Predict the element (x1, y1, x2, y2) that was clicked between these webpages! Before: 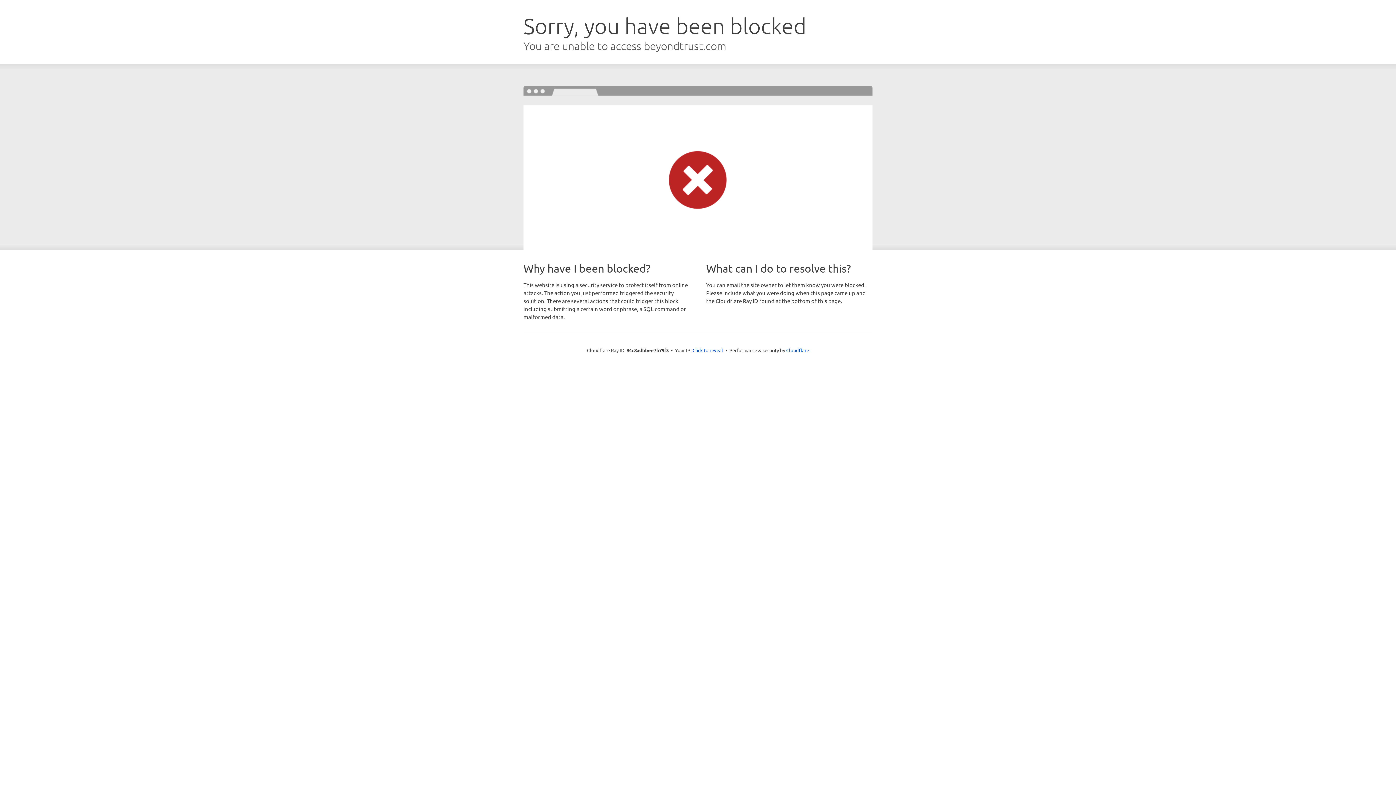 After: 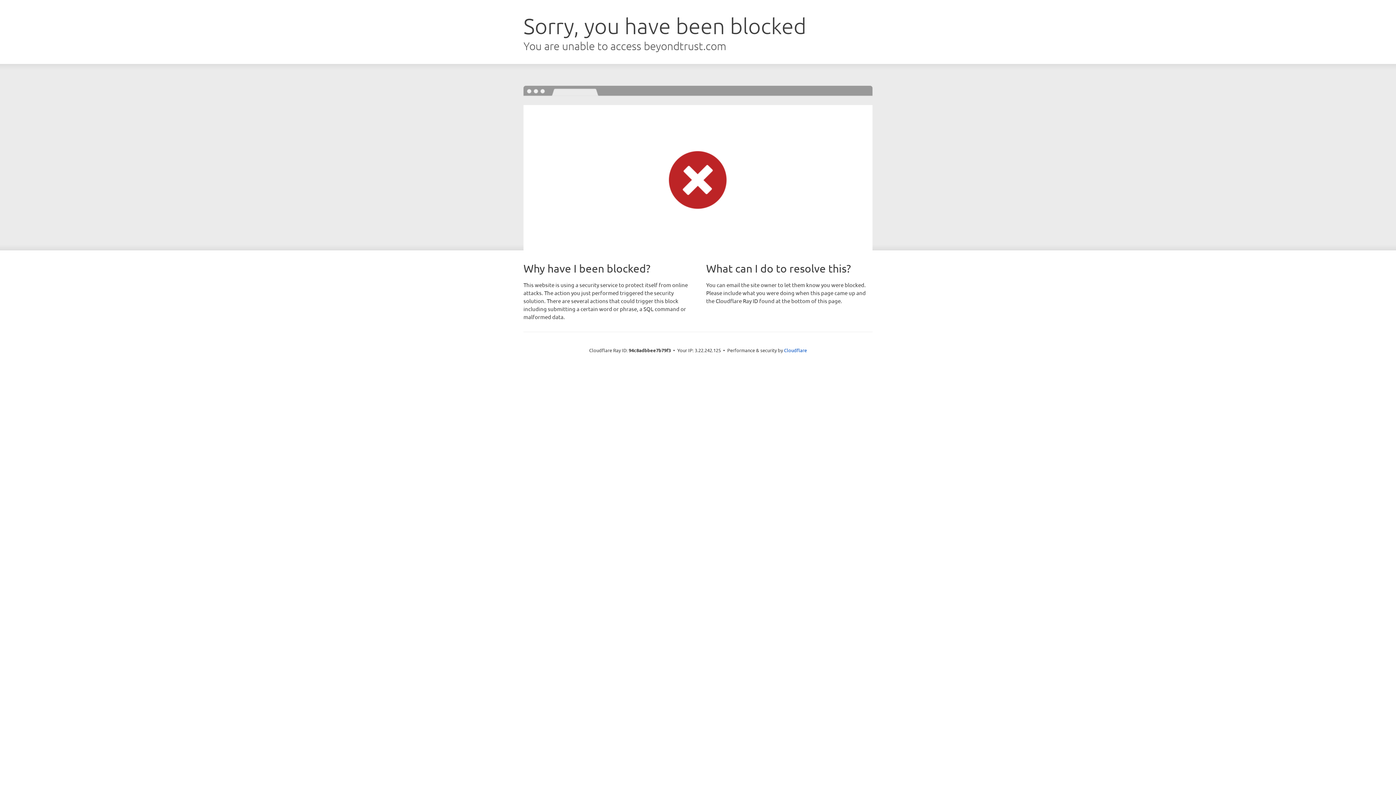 Action: label: Click to reveal bbox: (692, 346, 723, 353)